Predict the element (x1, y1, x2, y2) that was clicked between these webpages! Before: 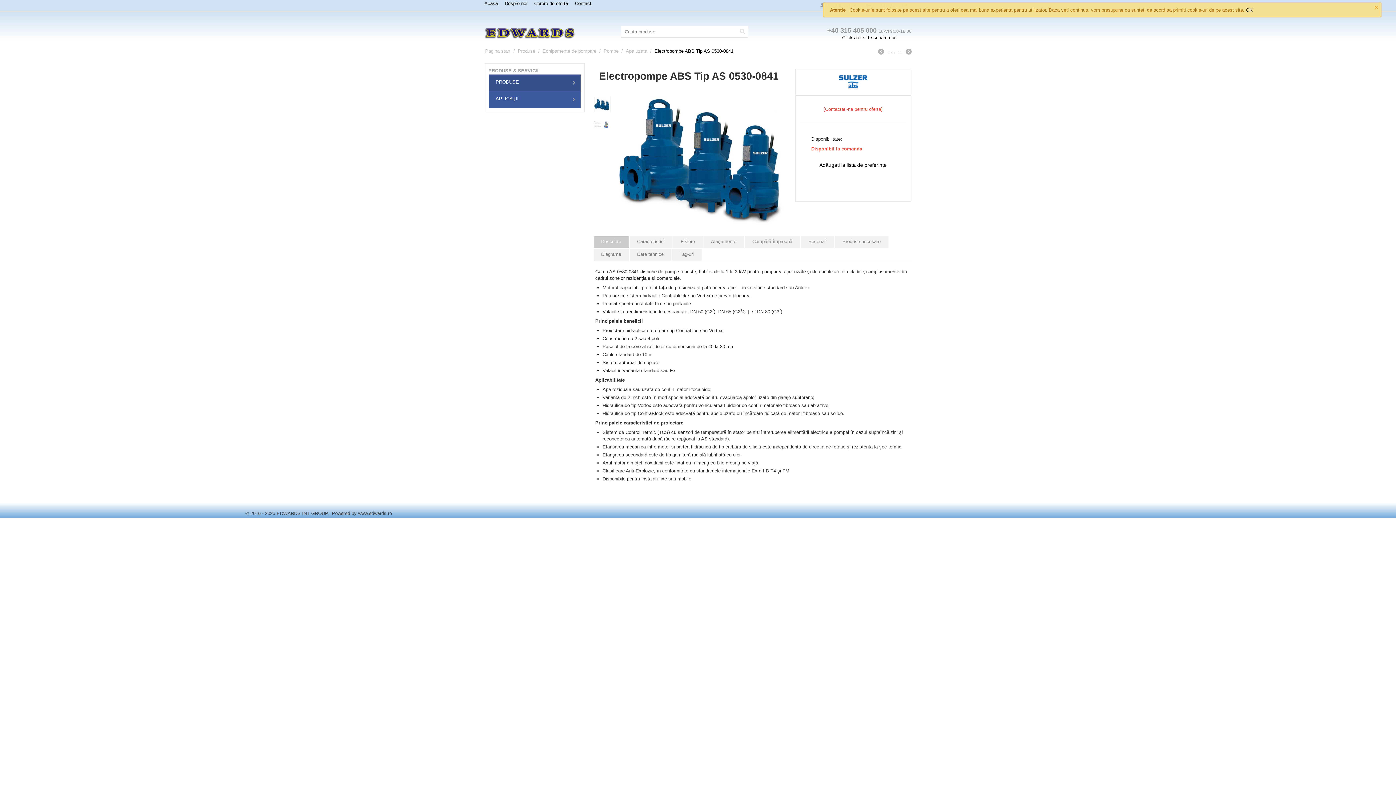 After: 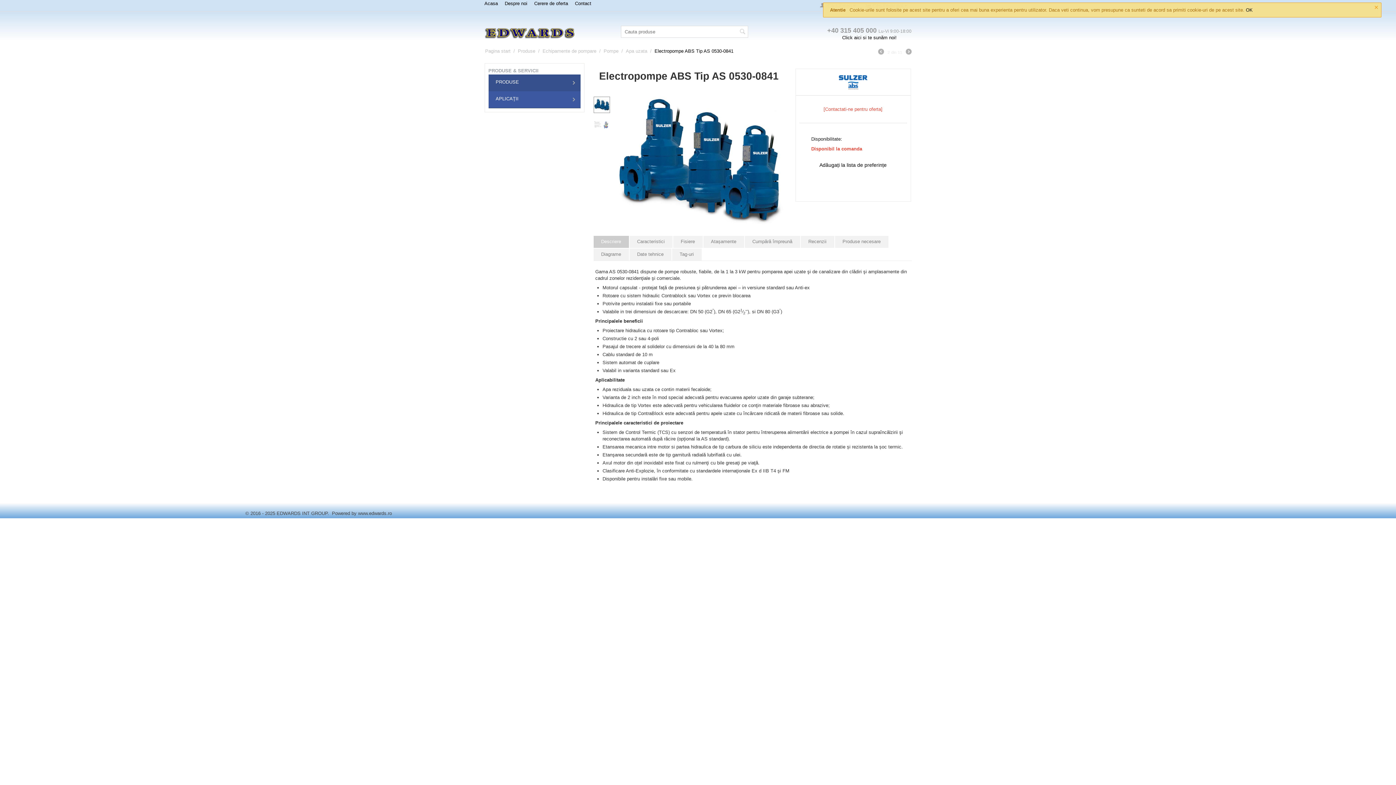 Action: bbox: (593, 96, 610, 113)